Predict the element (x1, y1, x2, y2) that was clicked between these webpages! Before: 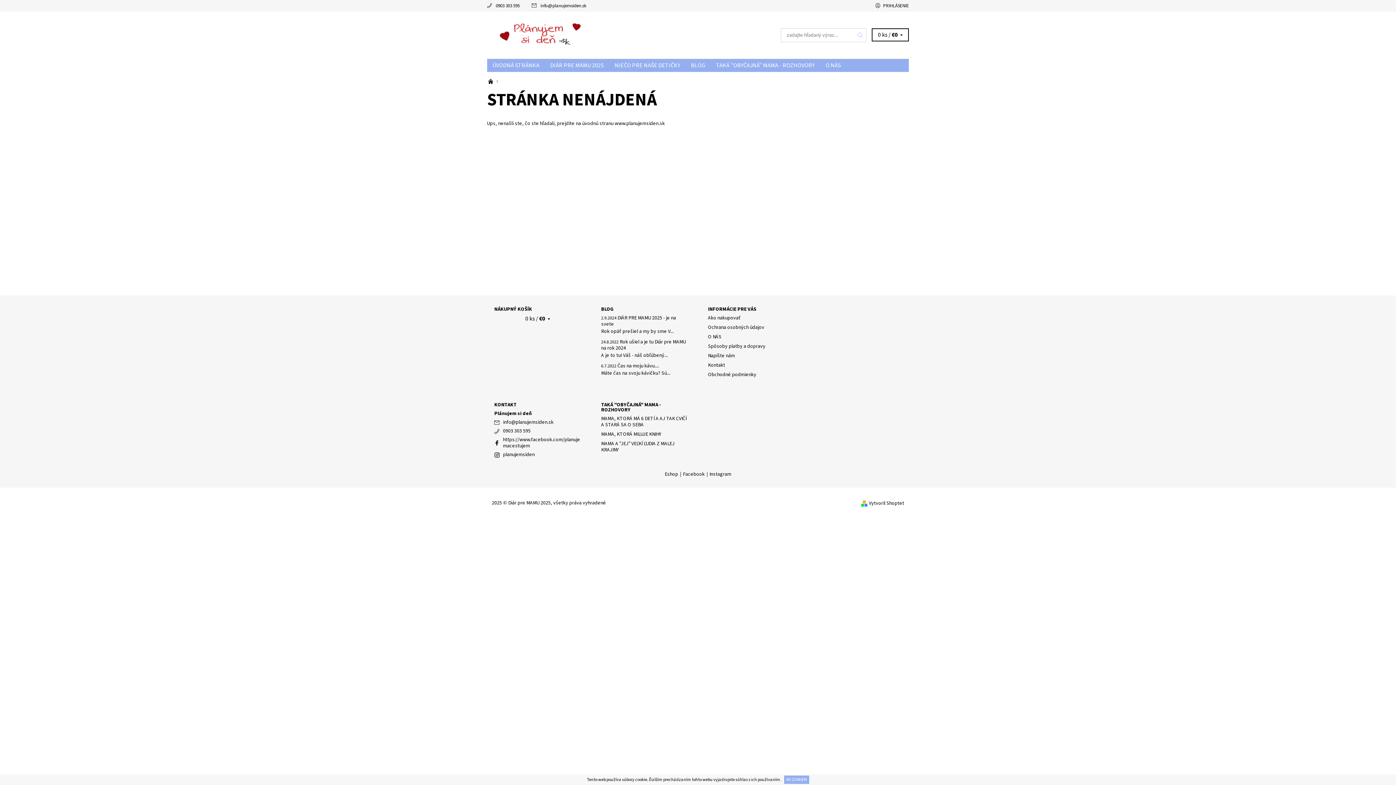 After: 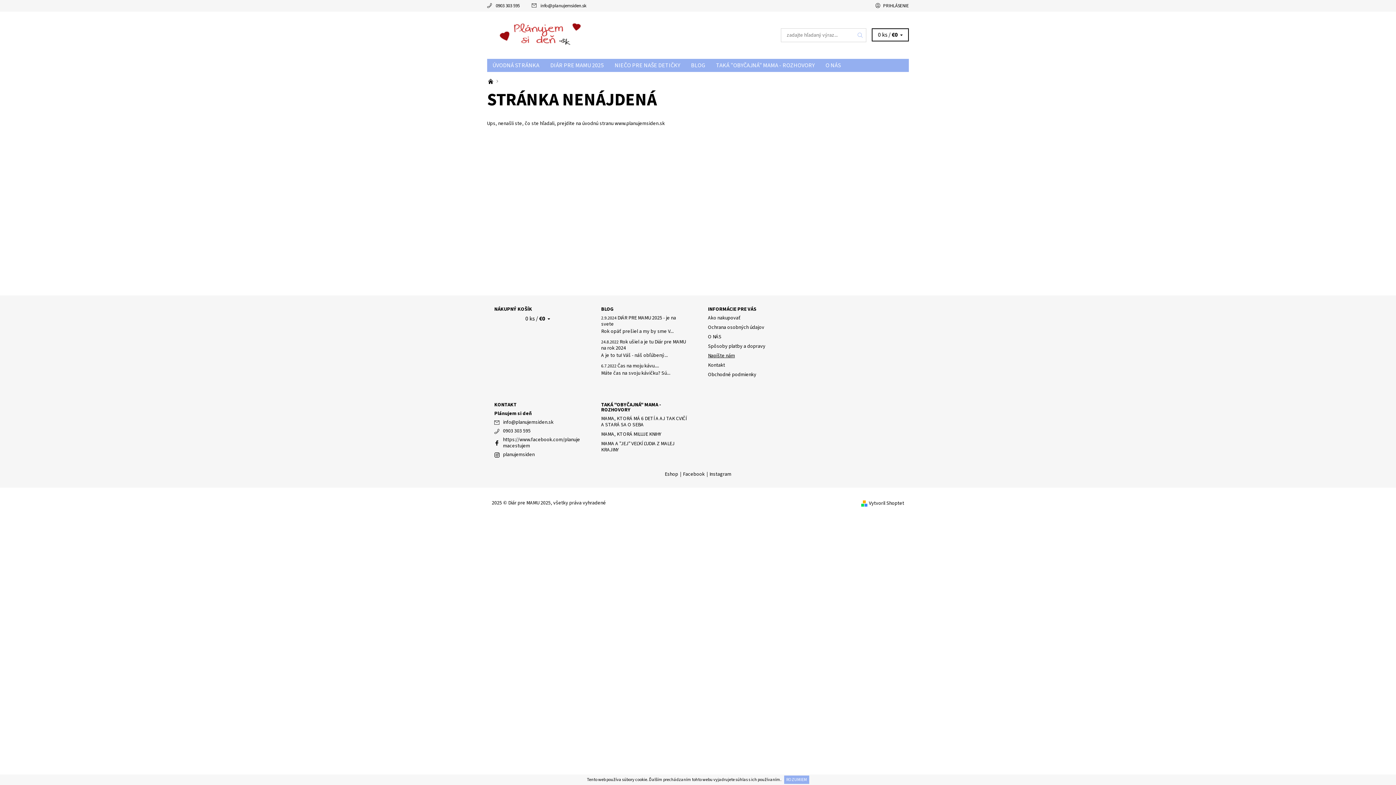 Action: bbox: (708, 352, 735, 359) label: Napíšte nám